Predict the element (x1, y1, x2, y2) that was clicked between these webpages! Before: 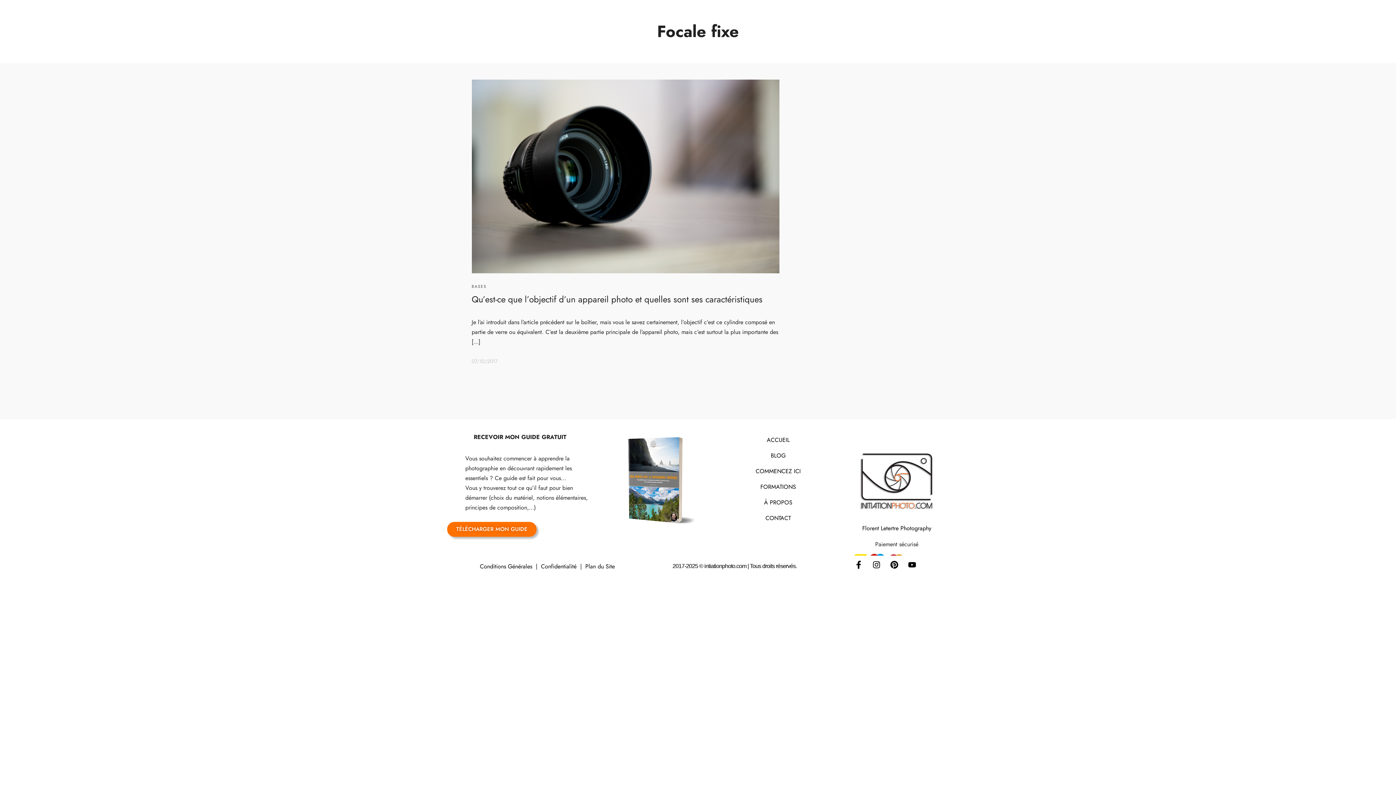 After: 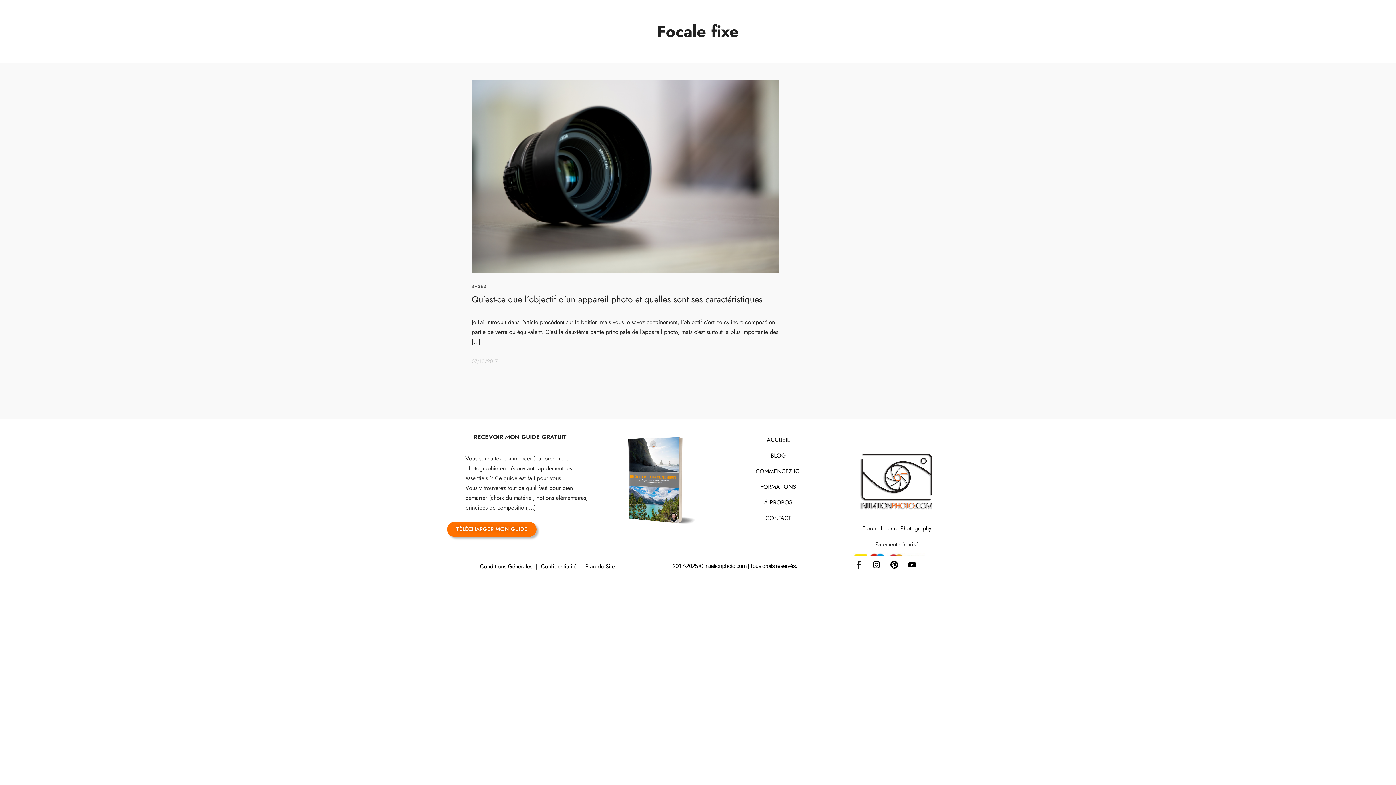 Action: bbox: (854, 561, 862, 569) label: Facebook-f